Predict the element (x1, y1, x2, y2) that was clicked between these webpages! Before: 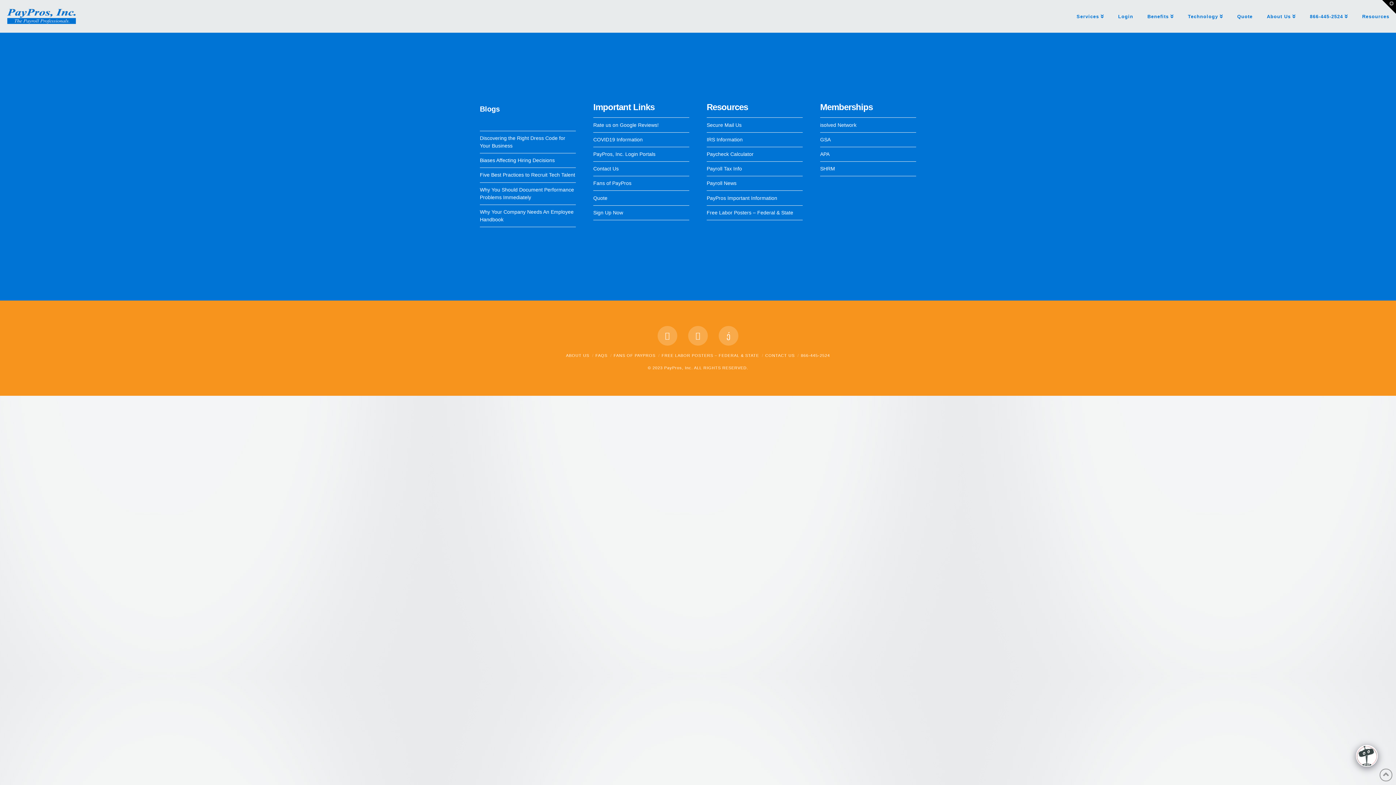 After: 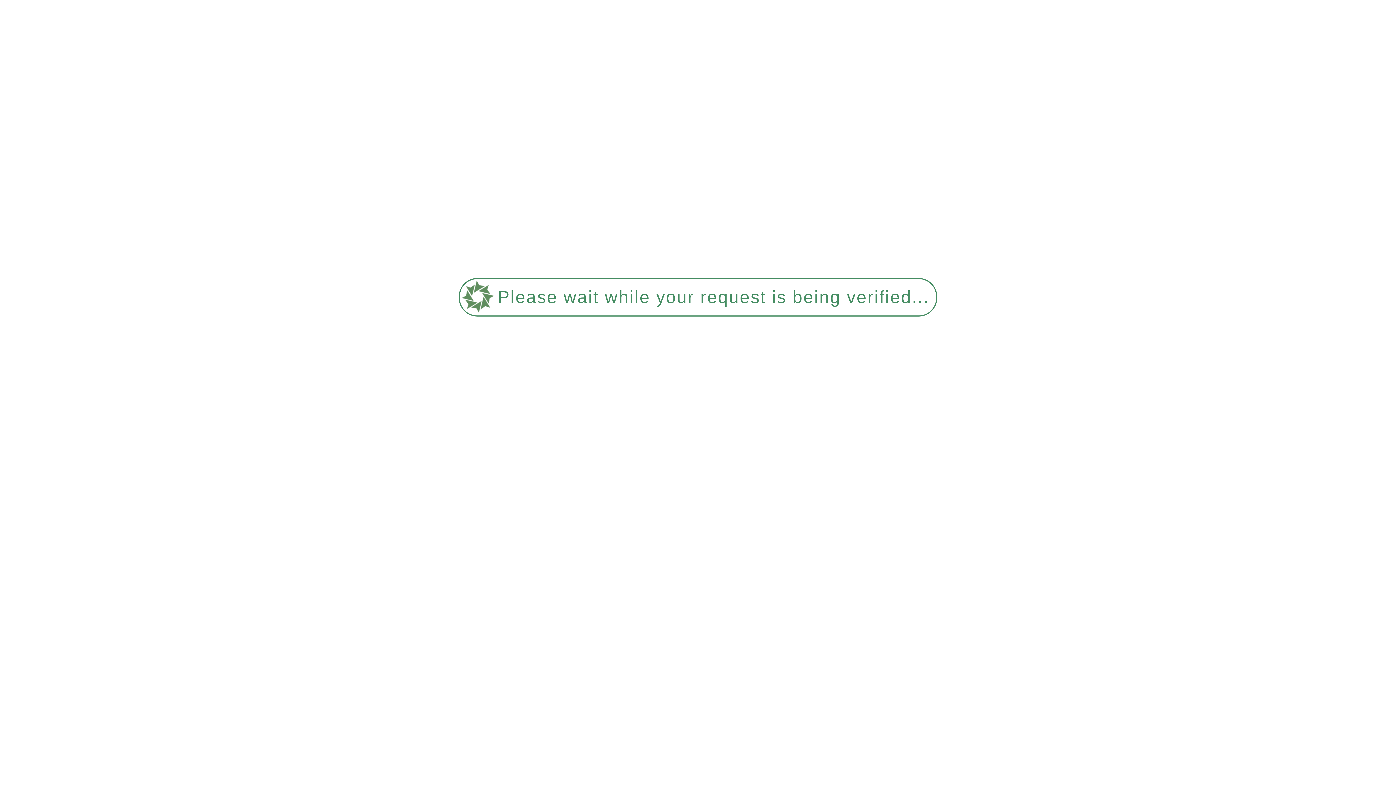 Action: bbox: (820, 135, 830, 143) label: GSA